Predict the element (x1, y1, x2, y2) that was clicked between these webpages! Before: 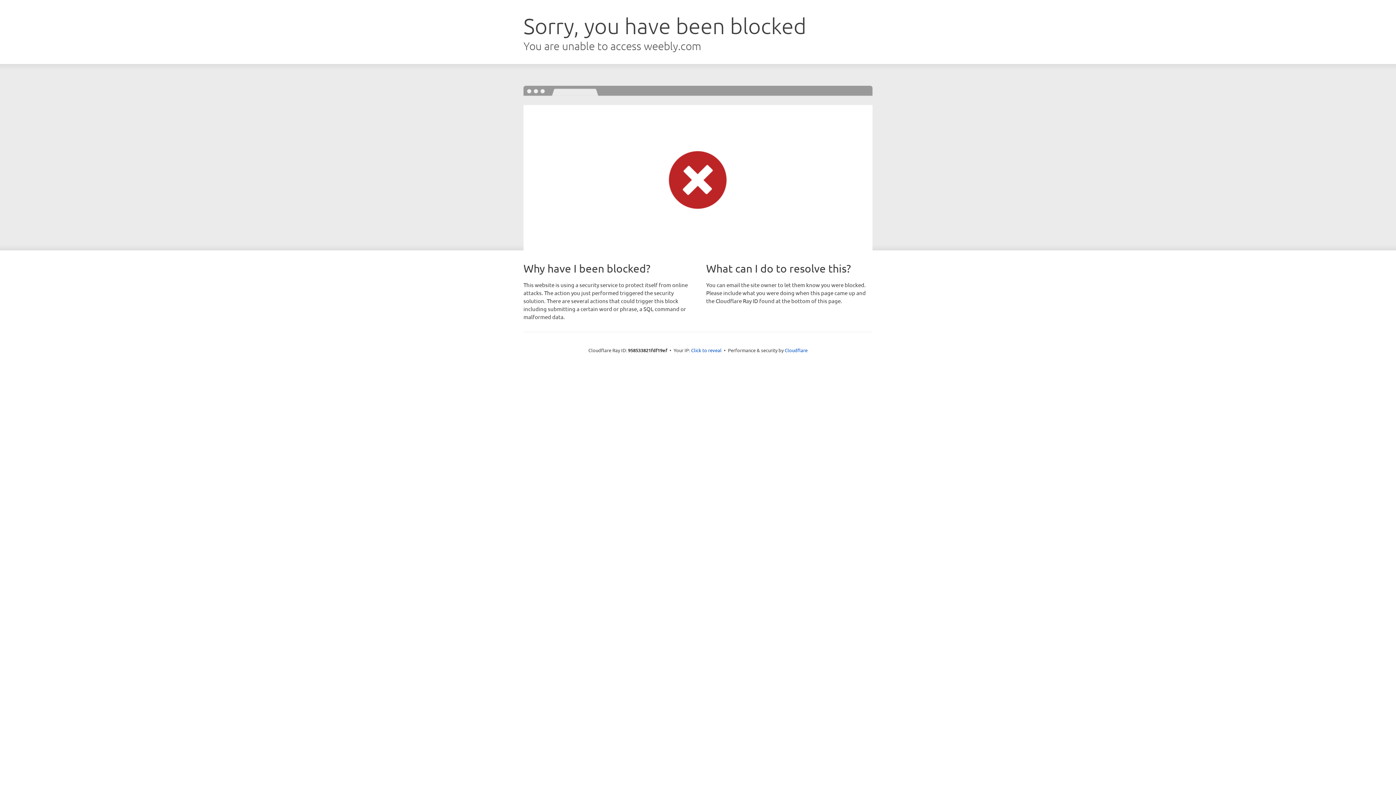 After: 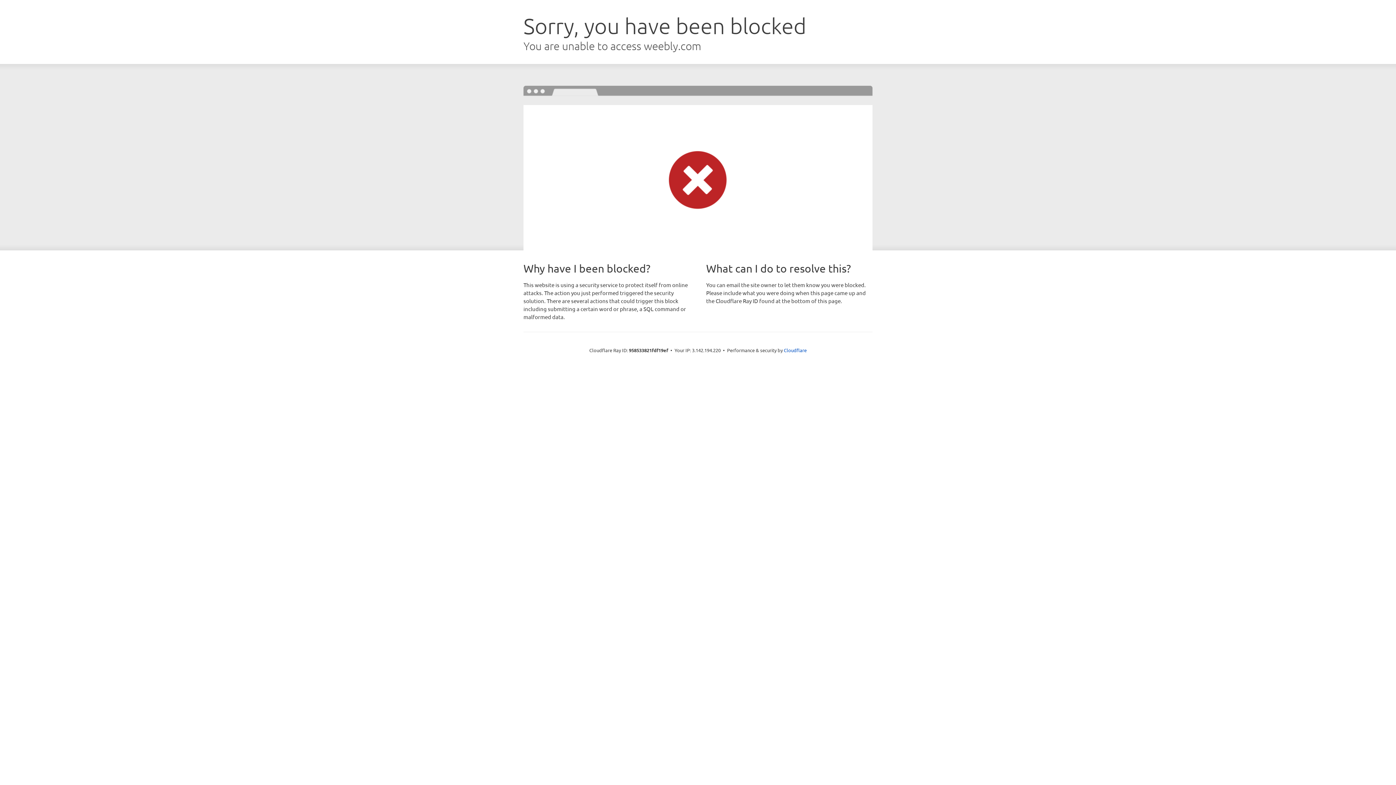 Action: bbox: (691, 346, 721, 353) label: Click to reveal